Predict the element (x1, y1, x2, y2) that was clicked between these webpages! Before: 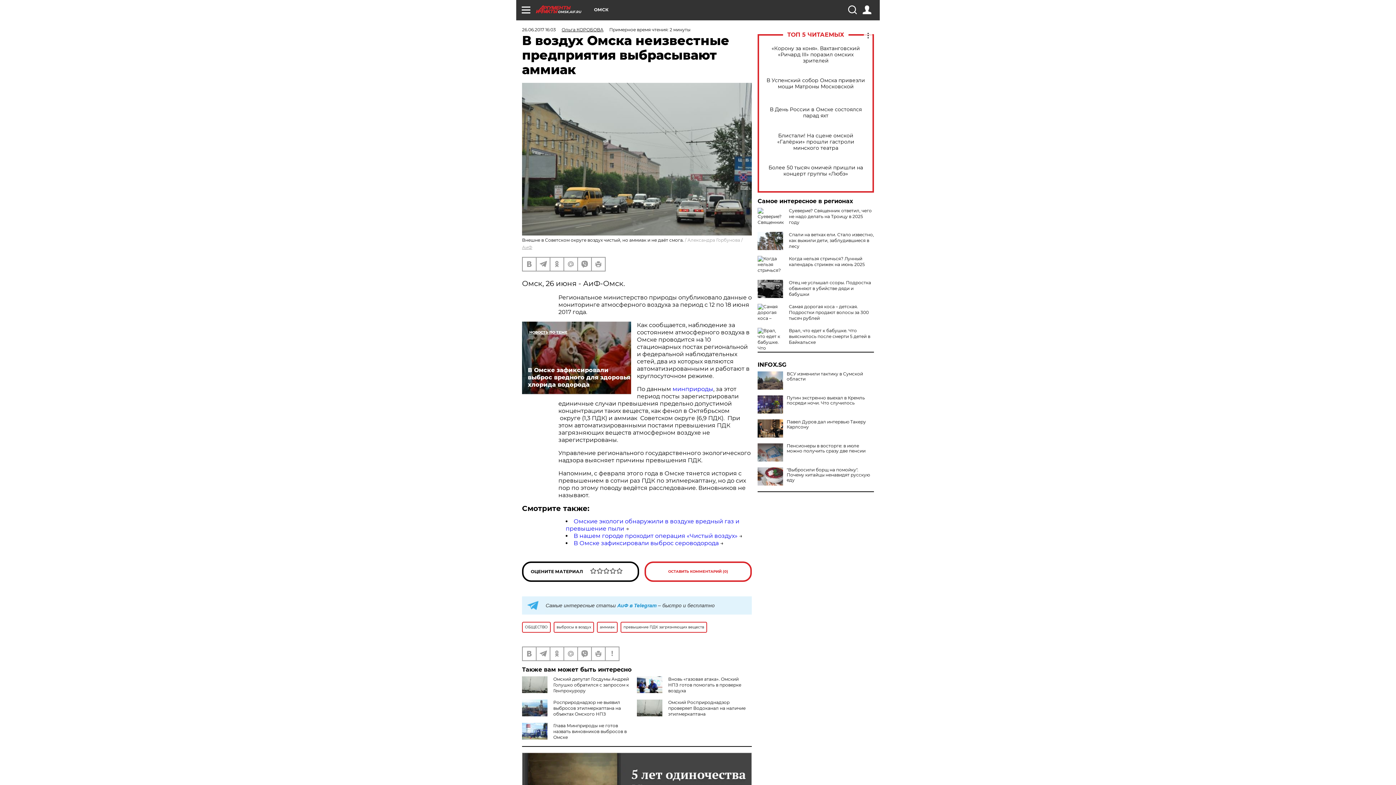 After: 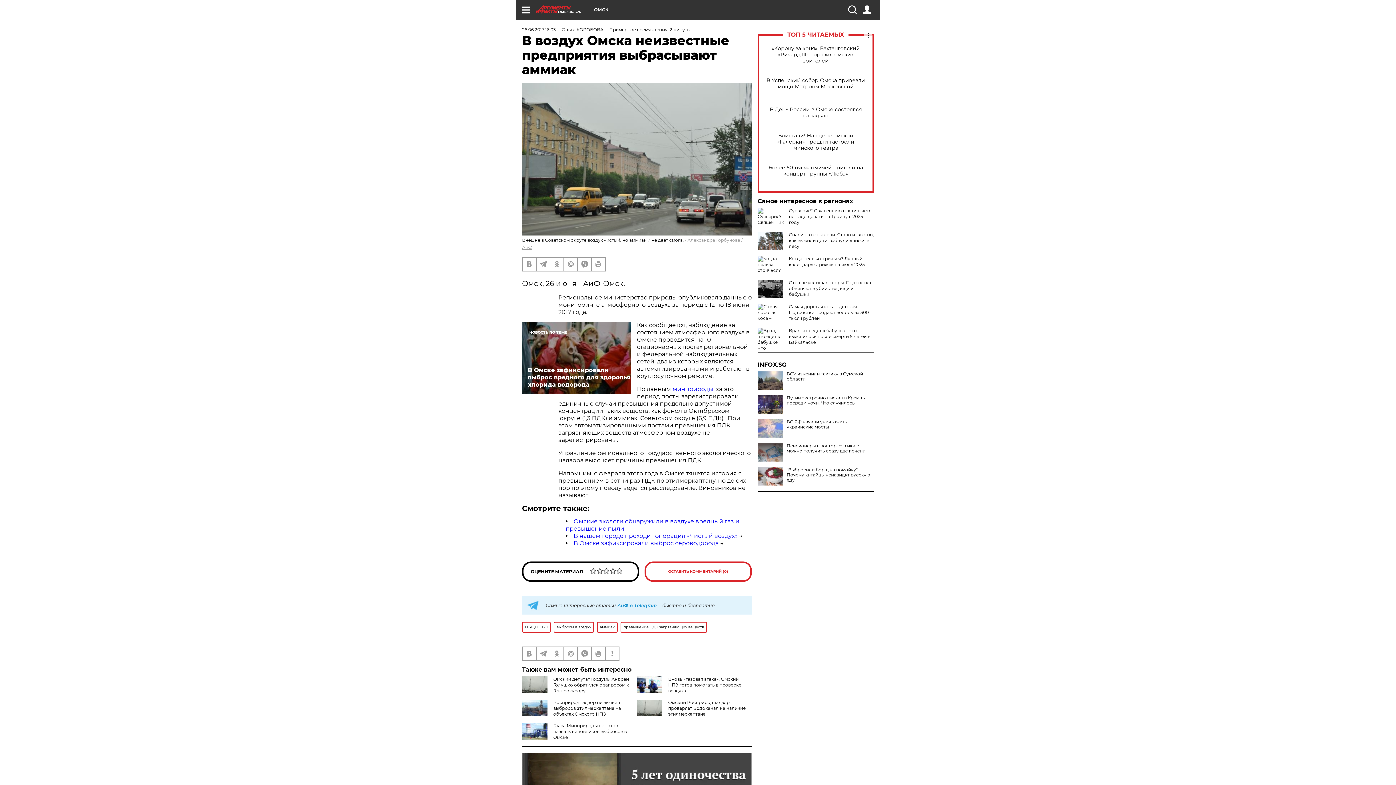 Action: label: Павел Дуров дал интервью Такеру Карлсону bbox: (757, 419, 874, 429)